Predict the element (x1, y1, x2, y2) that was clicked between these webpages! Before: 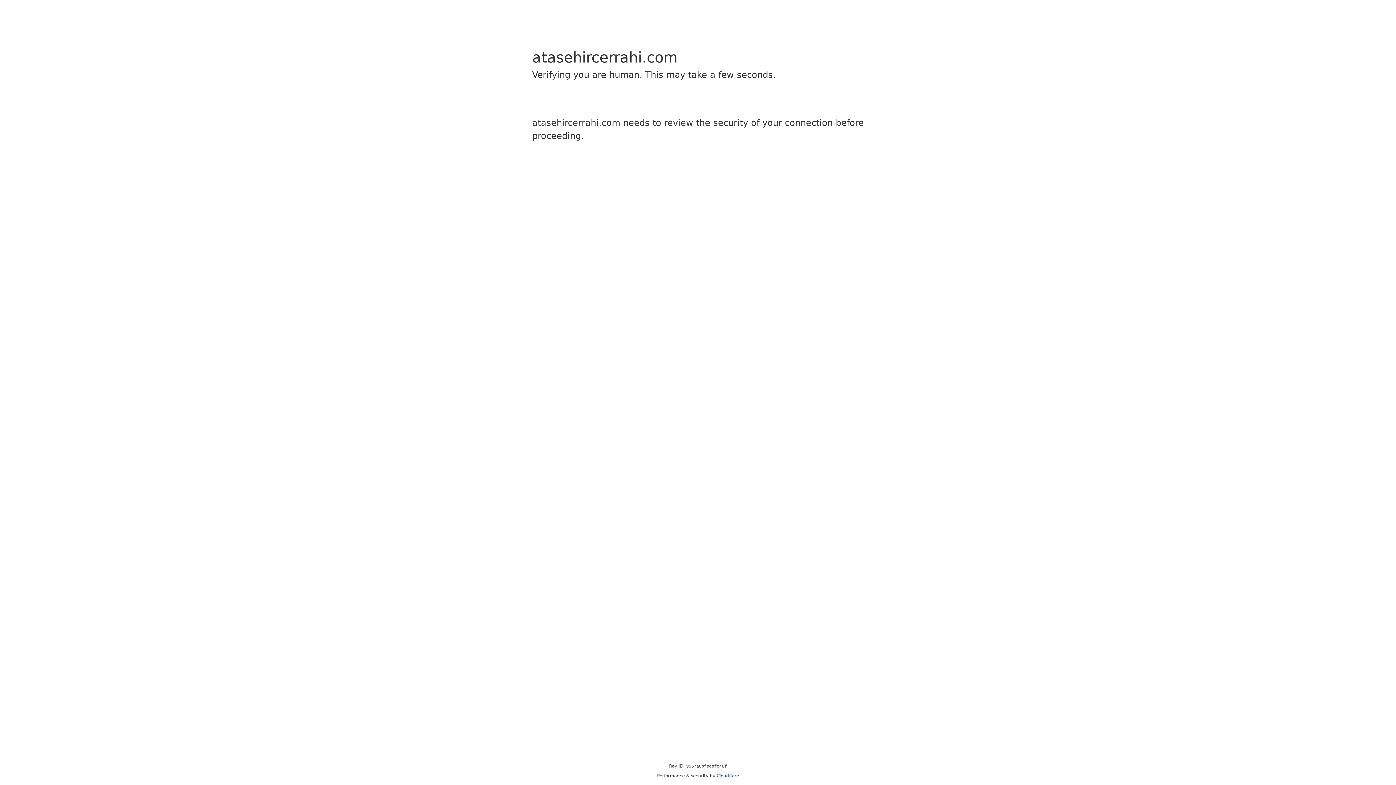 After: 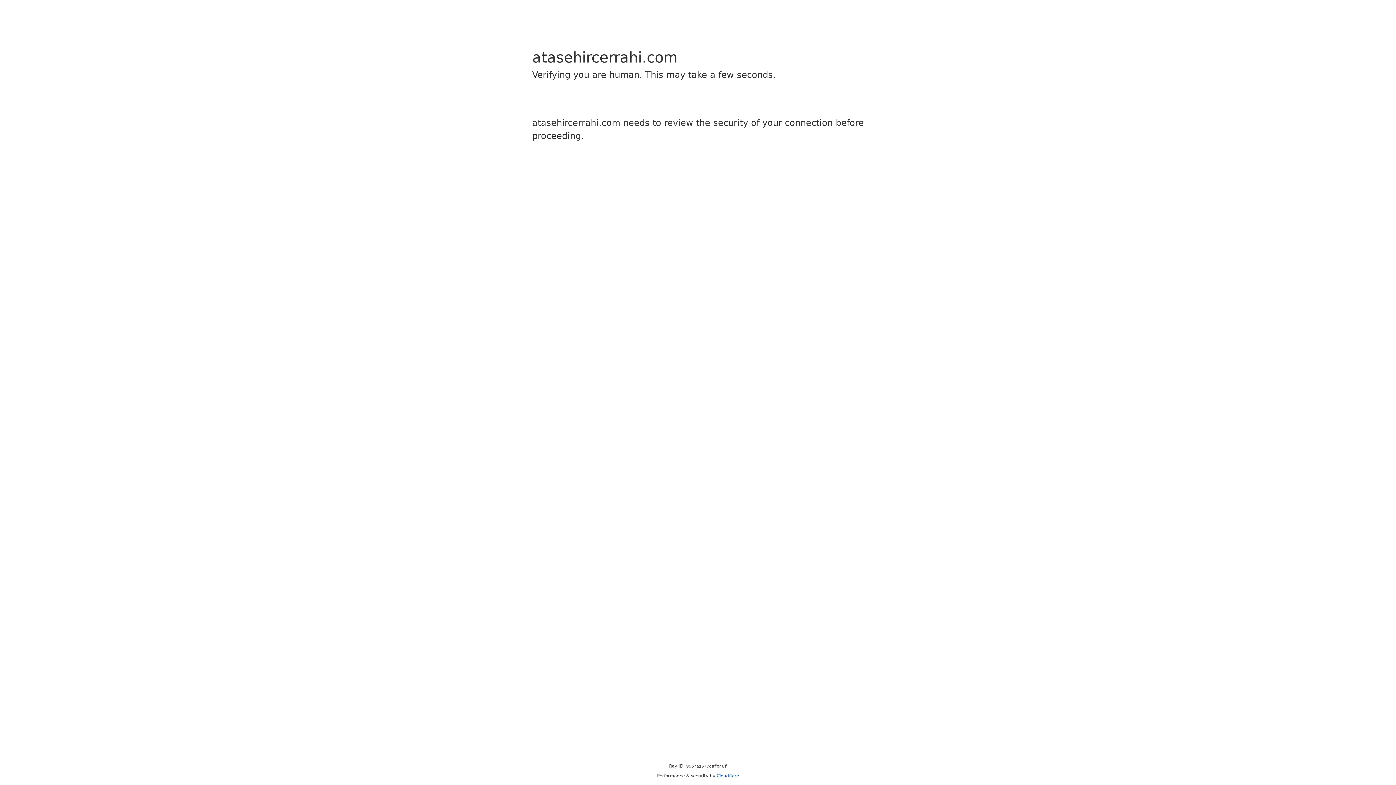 Action: label: Cloudflare bbox: (716, 773, 739, 778)